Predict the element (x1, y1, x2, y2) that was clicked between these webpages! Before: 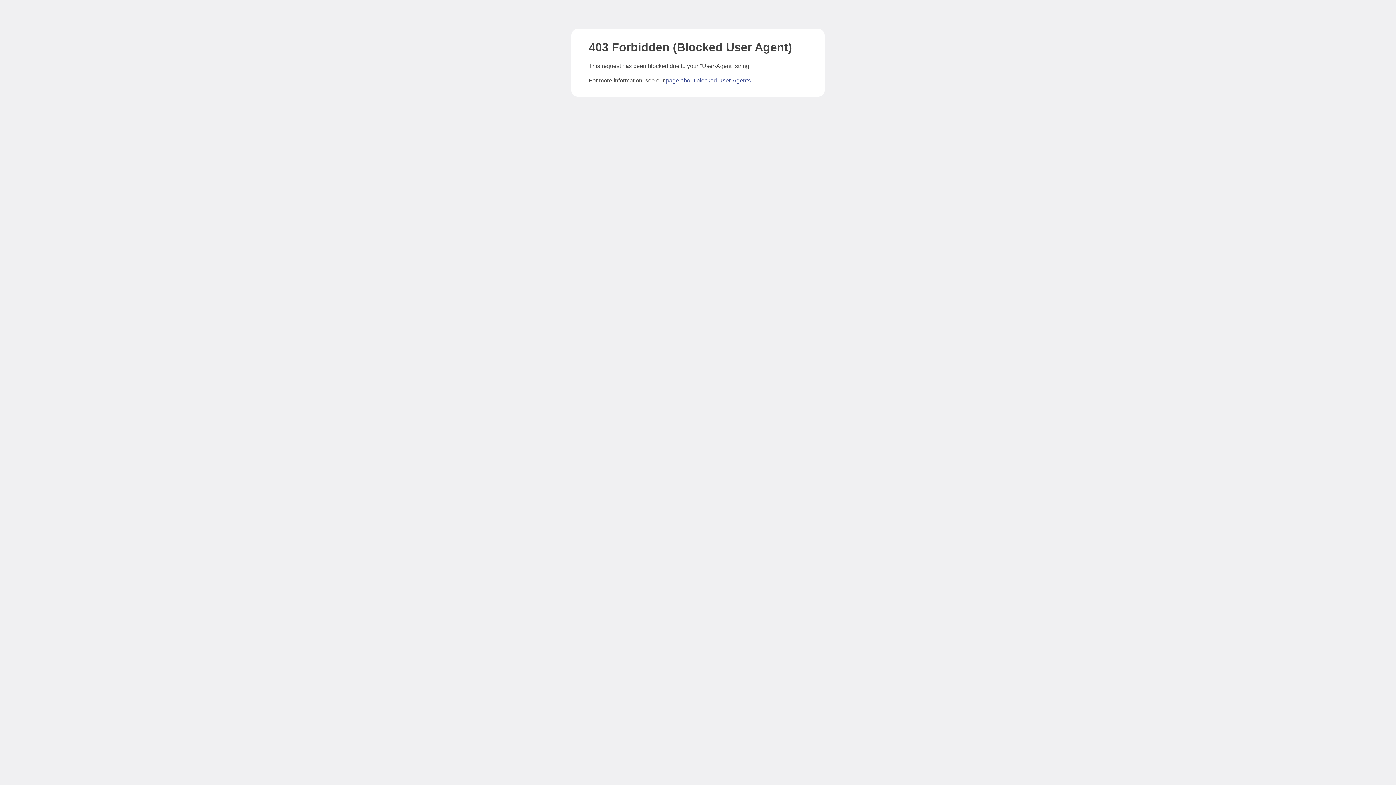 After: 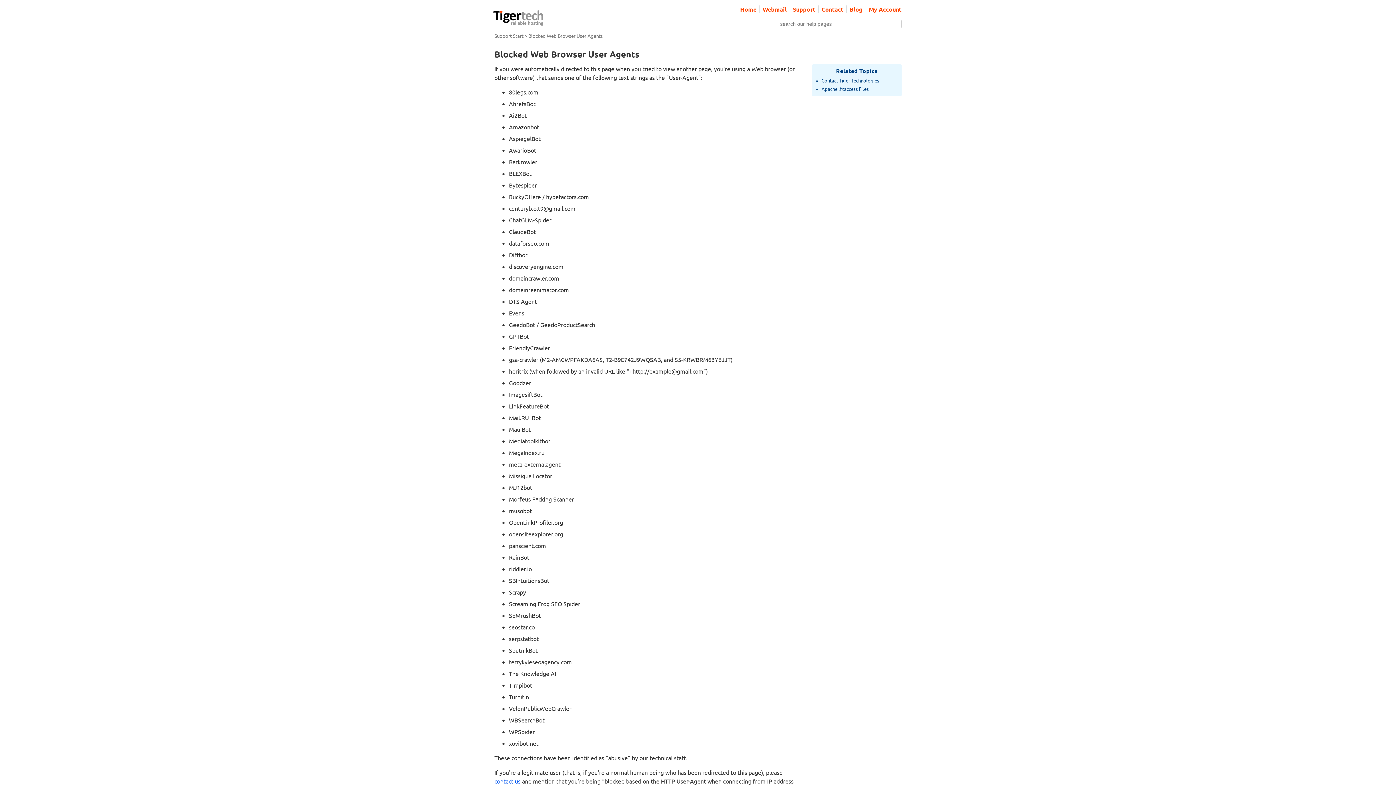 Action: bbox: (666, 77, 750, 83) label: page about blocked User-Agents